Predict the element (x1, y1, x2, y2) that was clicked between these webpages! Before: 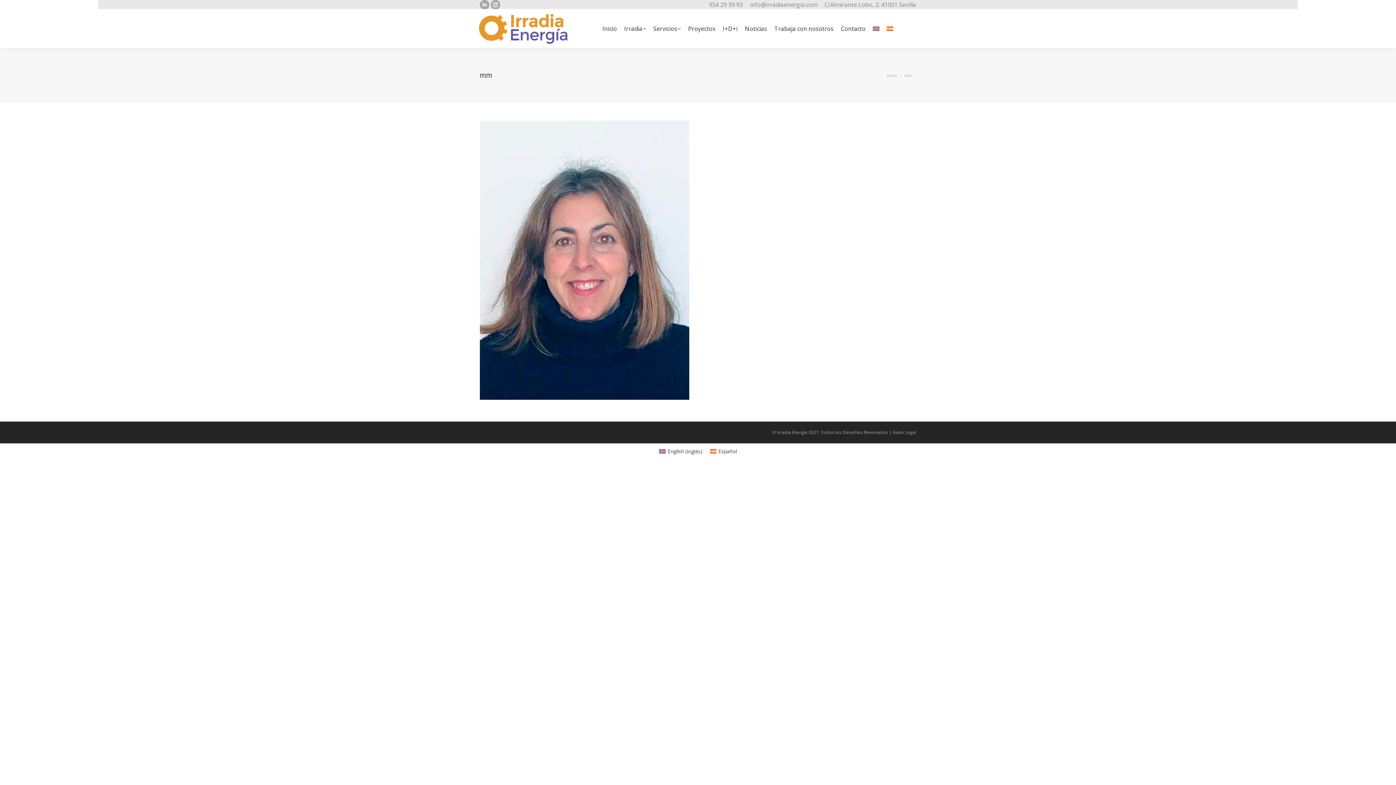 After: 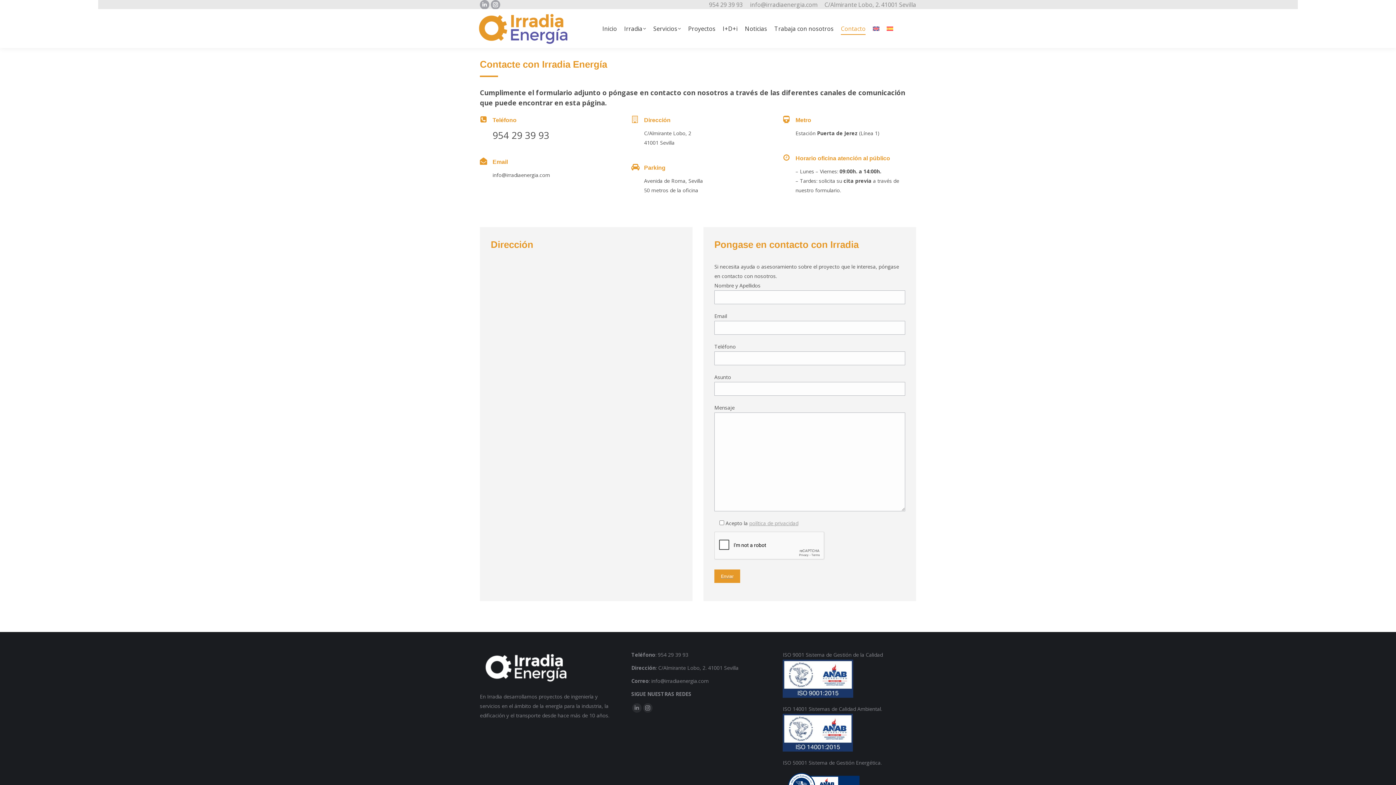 Action: bbox: (837, 9, 869, 48) label: Contacto